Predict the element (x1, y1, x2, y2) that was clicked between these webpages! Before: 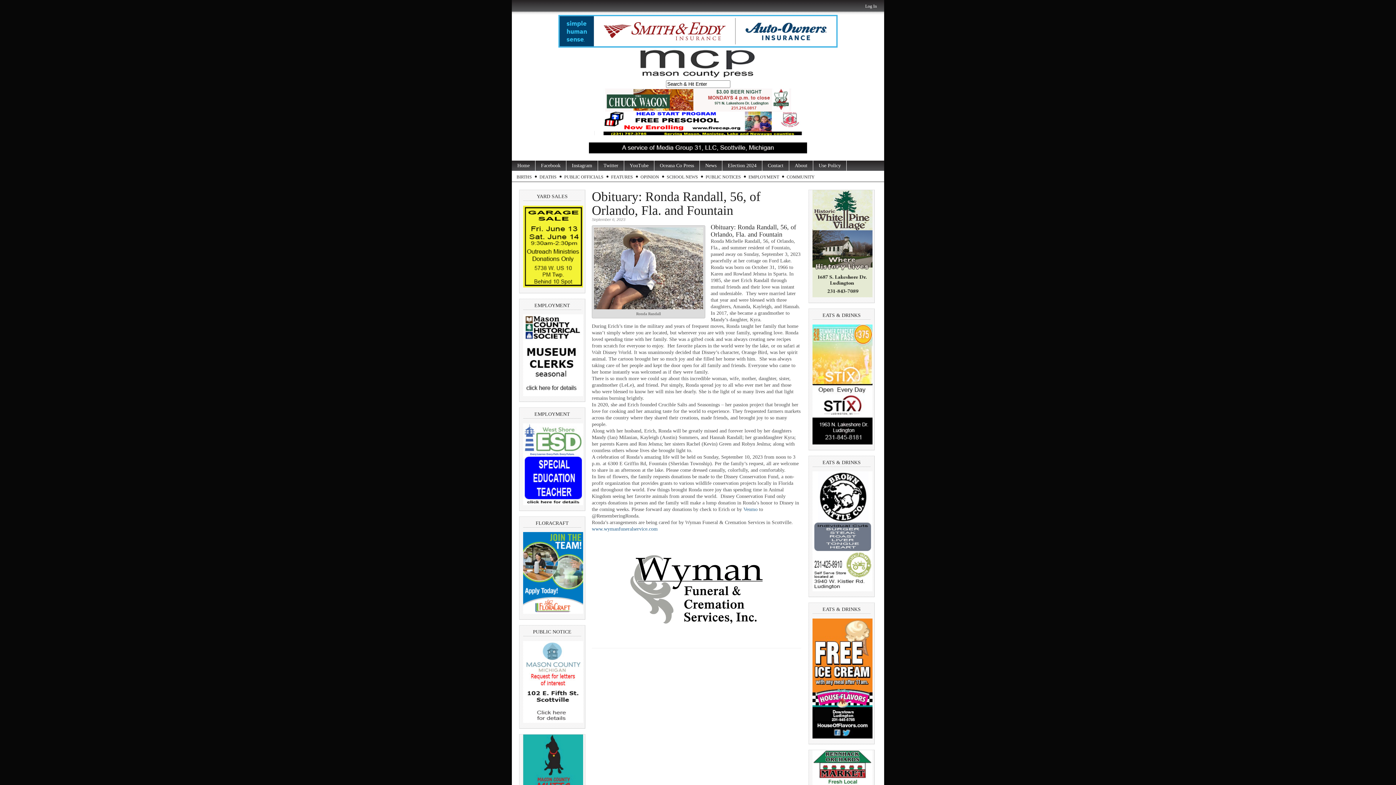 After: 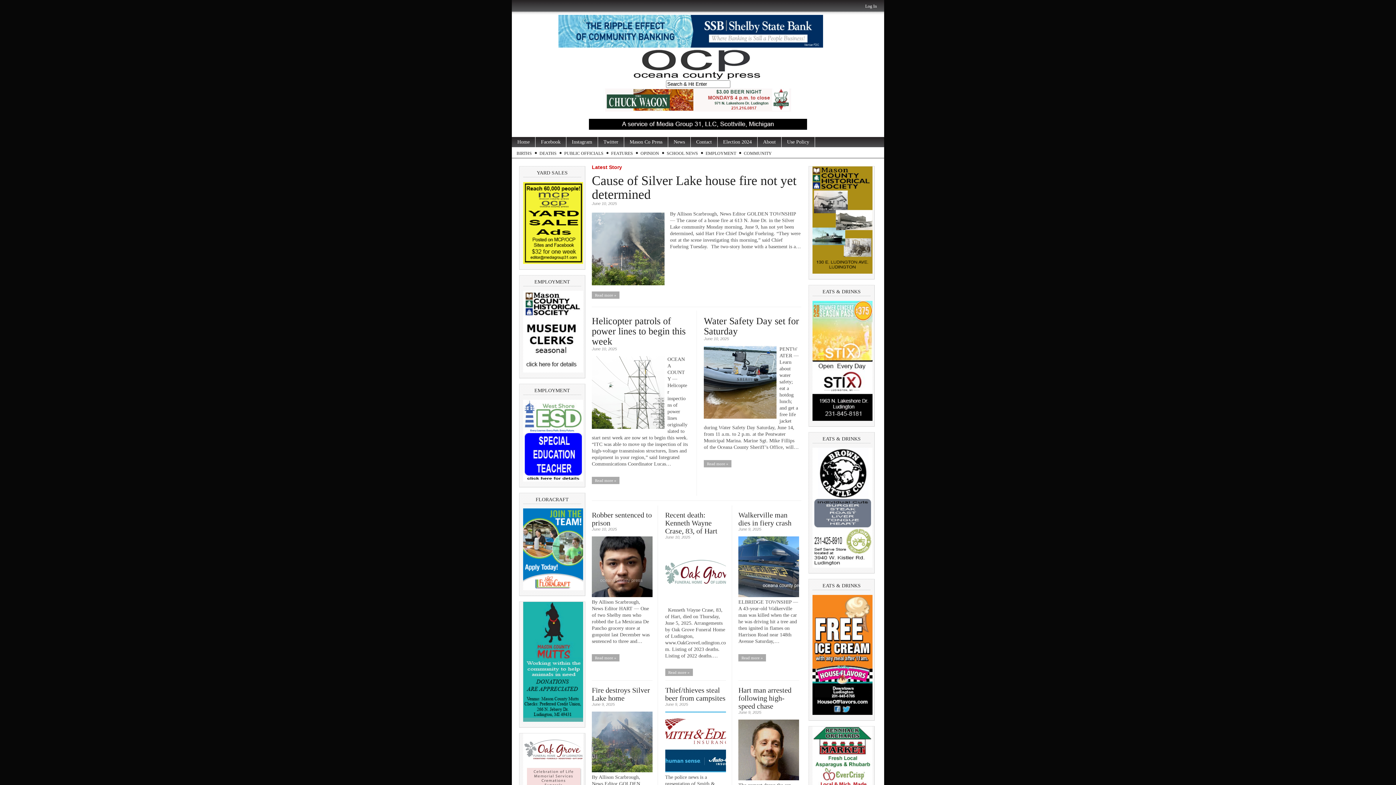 Action: bbox: (654, 160, 700, 170) label: Oceana Co Press